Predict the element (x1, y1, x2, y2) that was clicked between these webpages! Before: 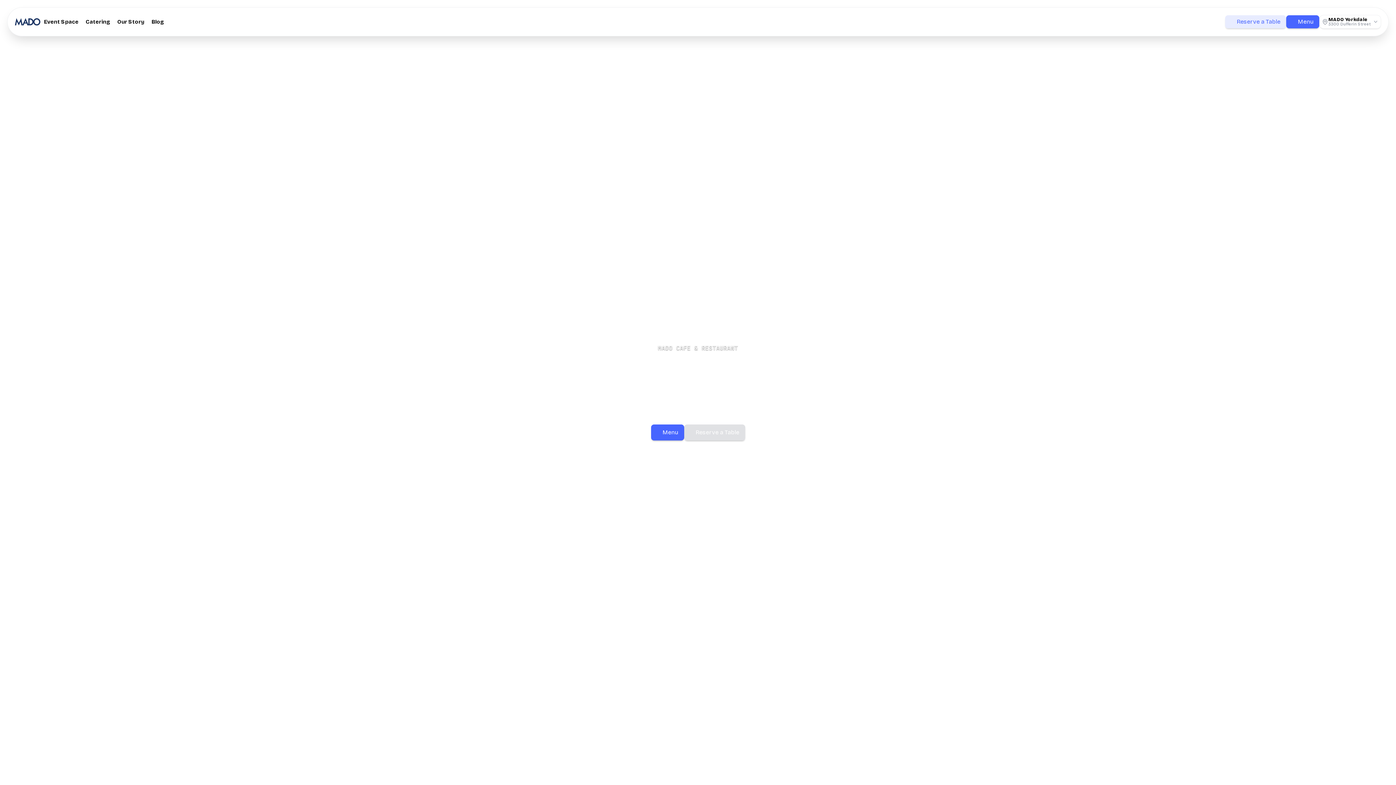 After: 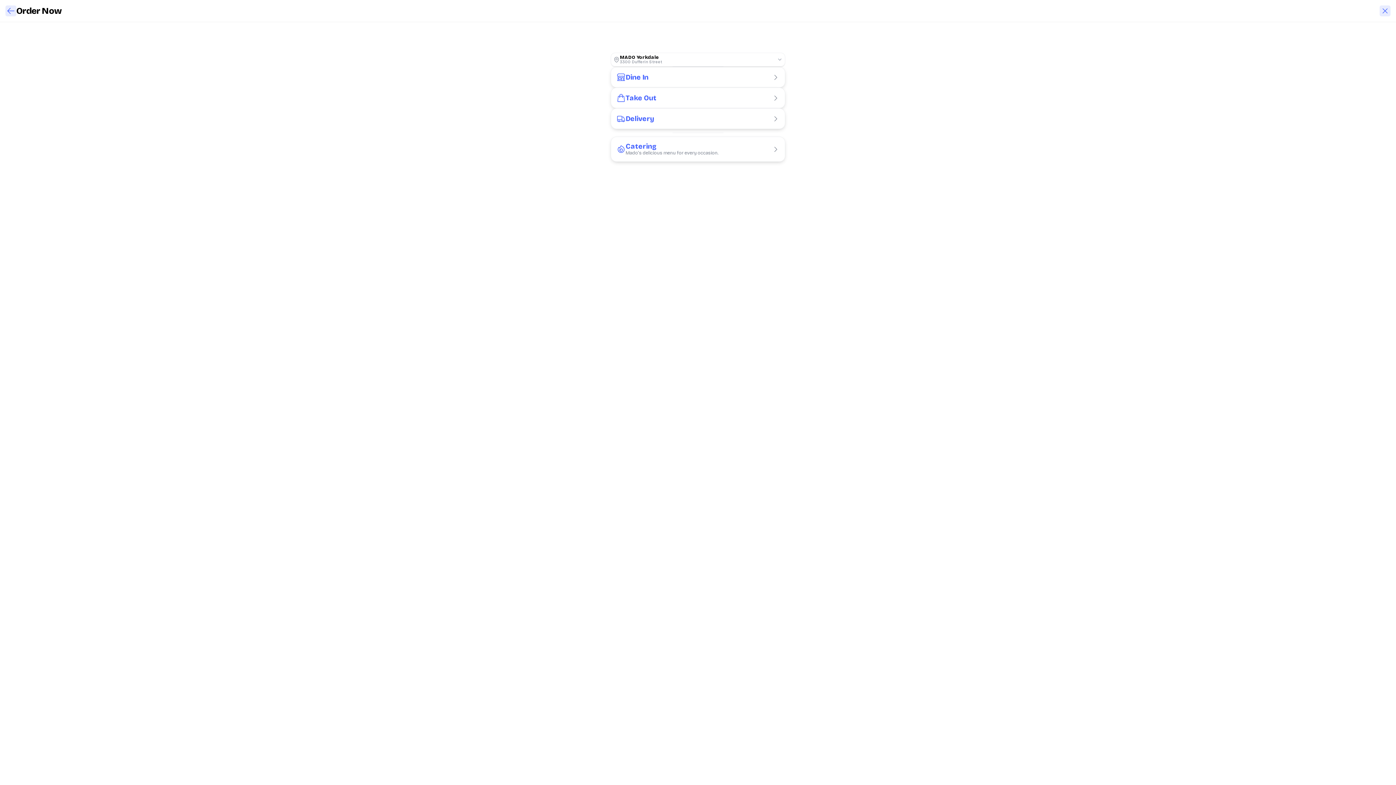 Action: label: Menu bbox: (1286, 15, 1319, 28)